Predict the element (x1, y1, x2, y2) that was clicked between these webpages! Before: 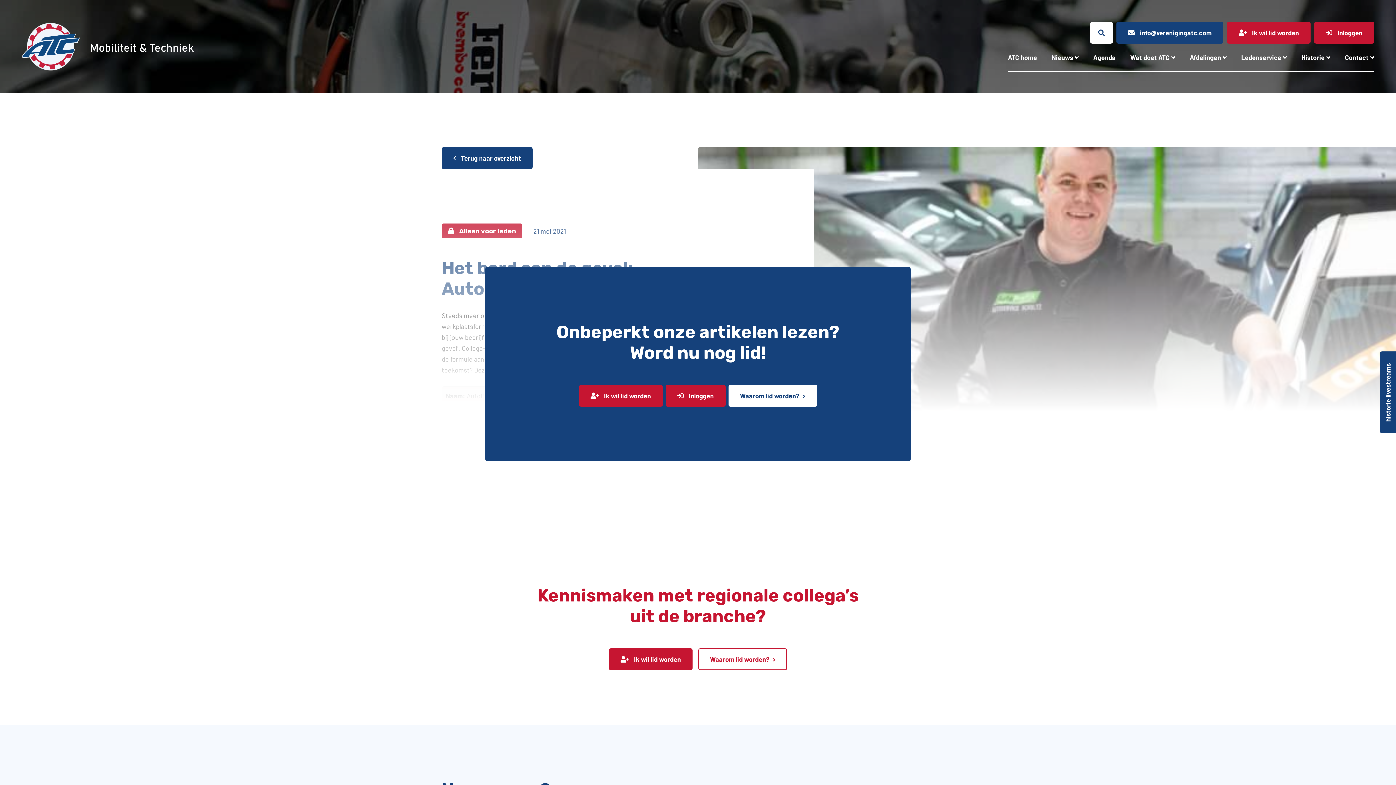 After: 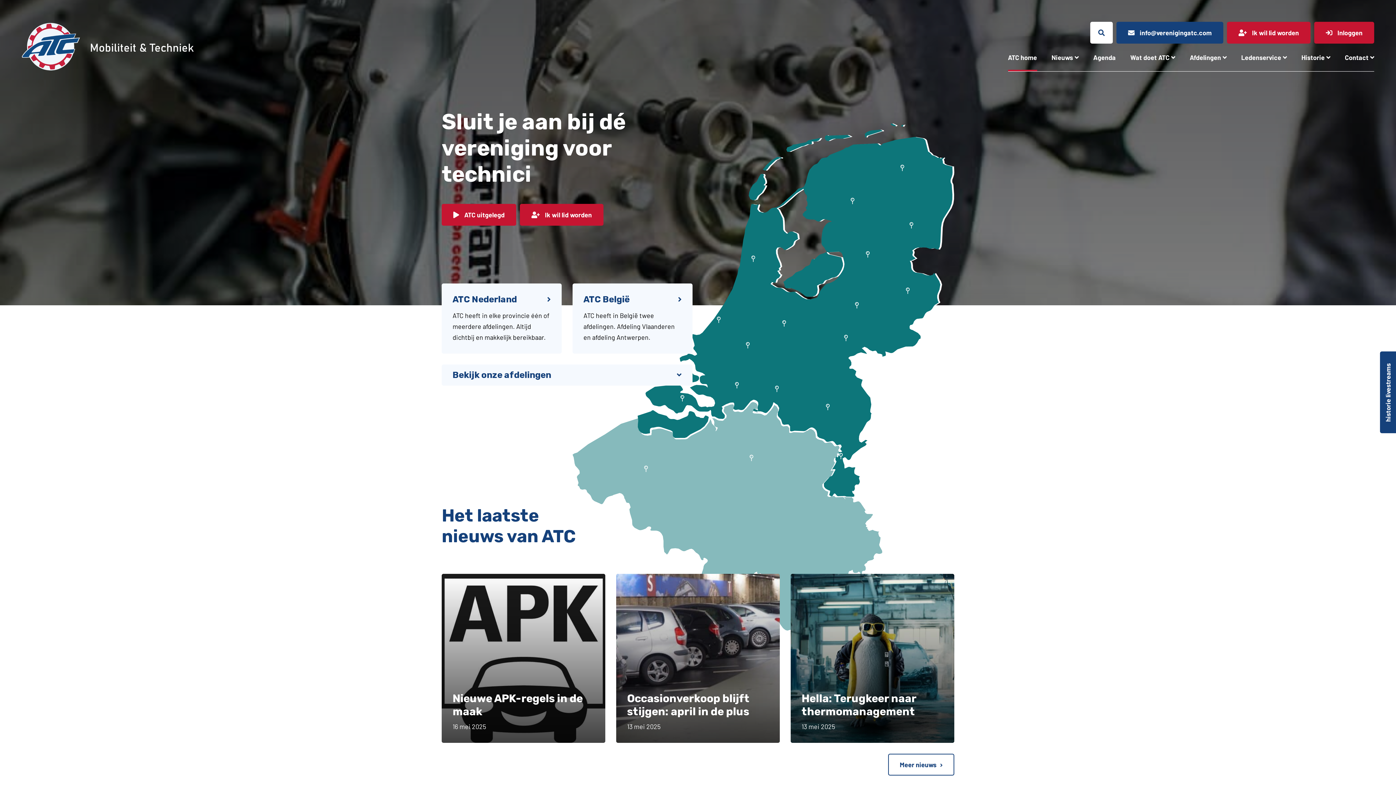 Action: bbox: (21, 23, 465, 70)